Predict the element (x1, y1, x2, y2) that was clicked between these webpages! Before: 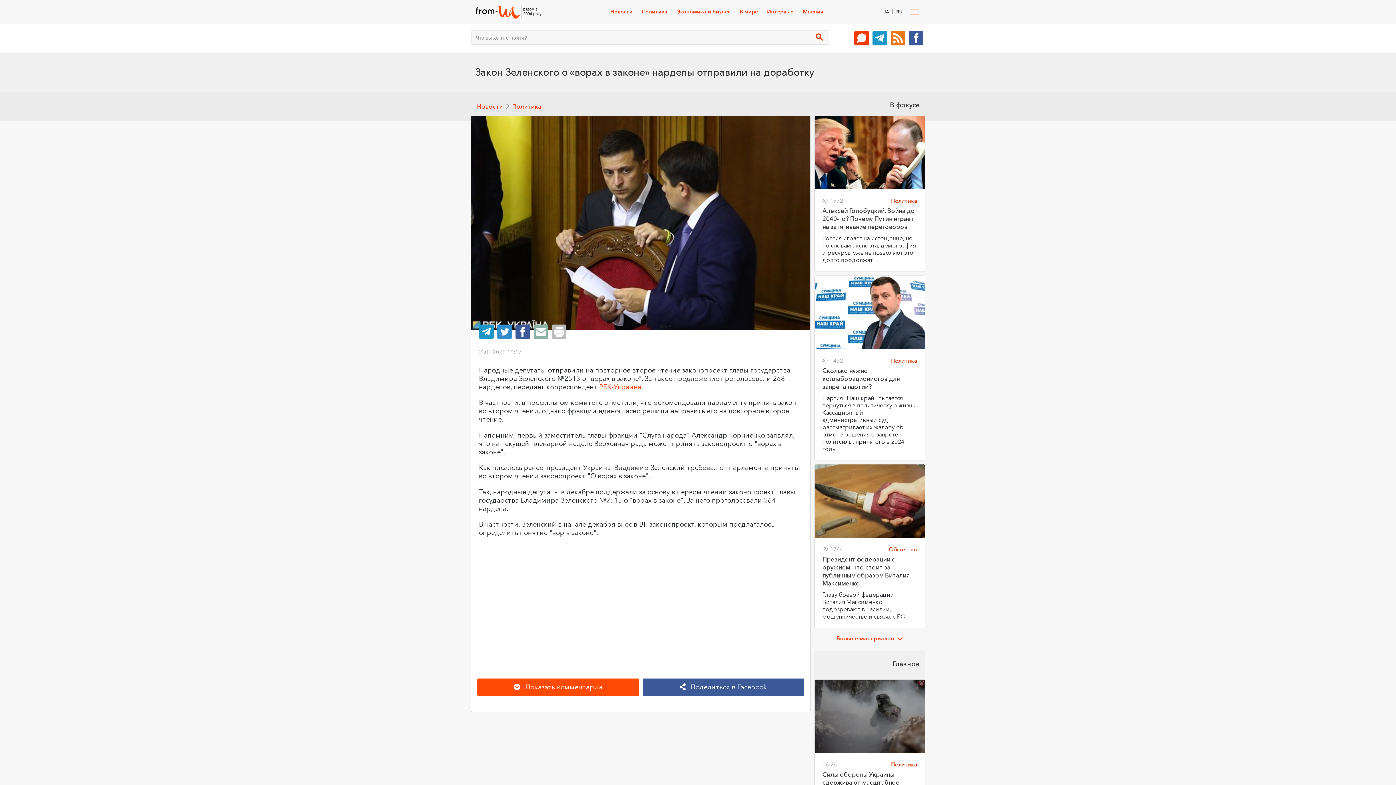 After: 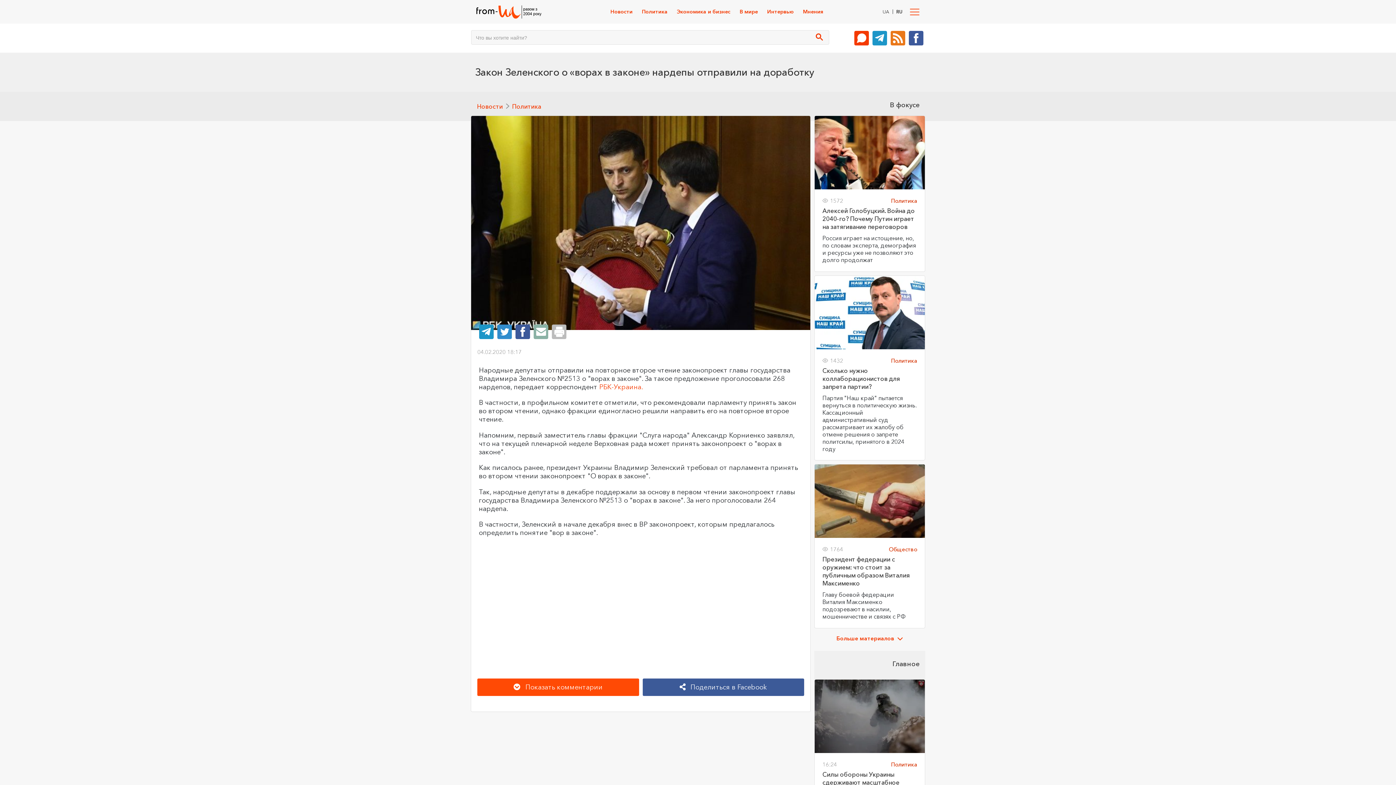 Action: bbox: (471, 116, 810, 330)